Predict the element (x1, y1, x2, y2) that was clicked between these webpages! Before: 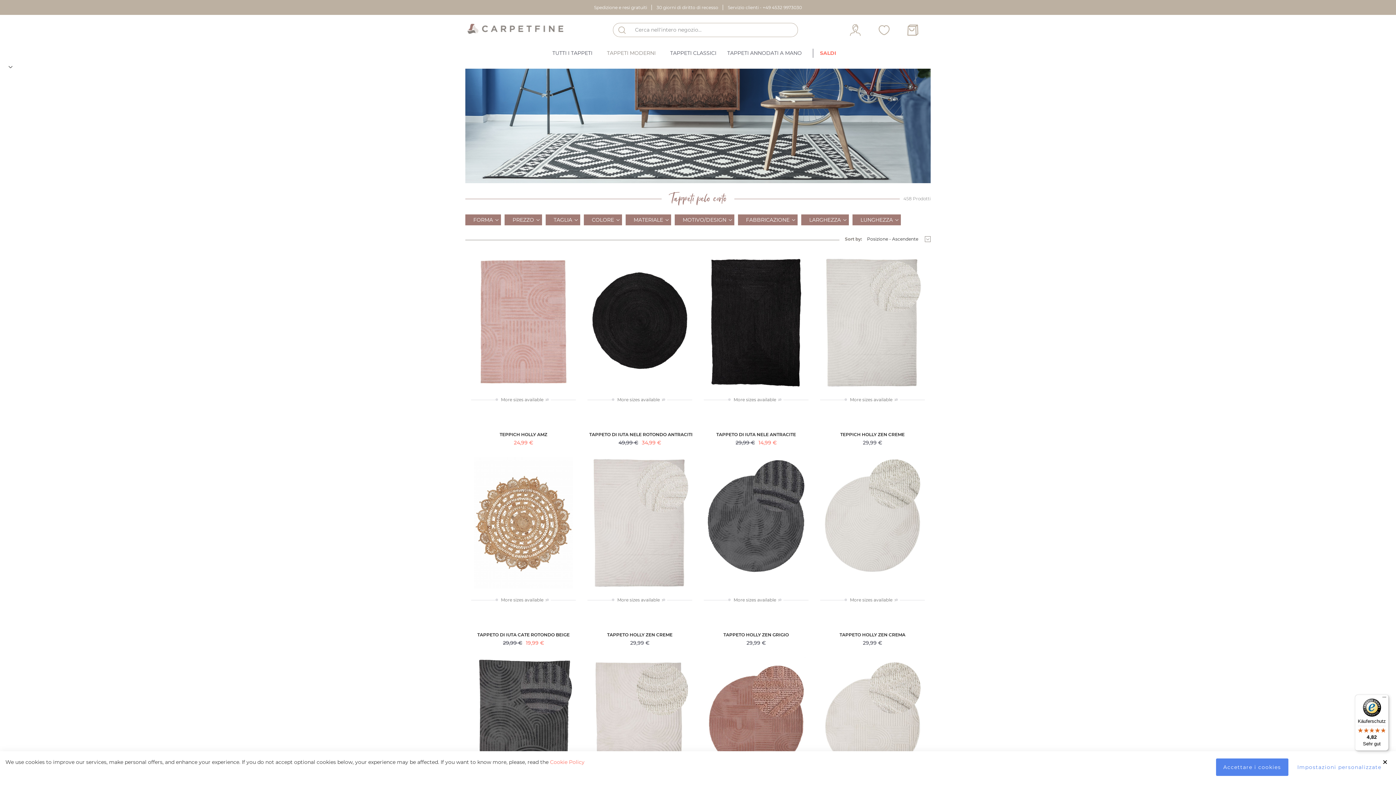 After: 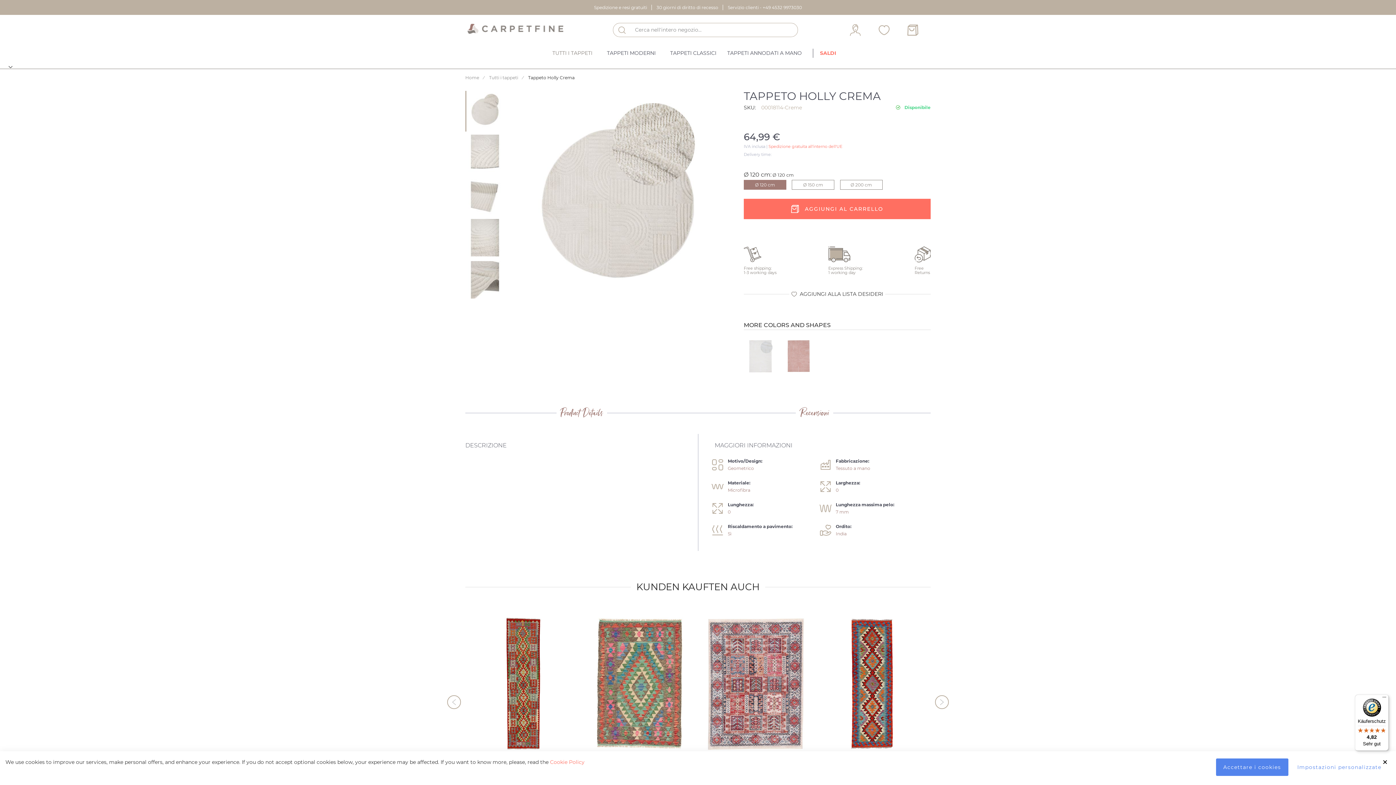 Action: bbox: (820, 657, 925, 789)